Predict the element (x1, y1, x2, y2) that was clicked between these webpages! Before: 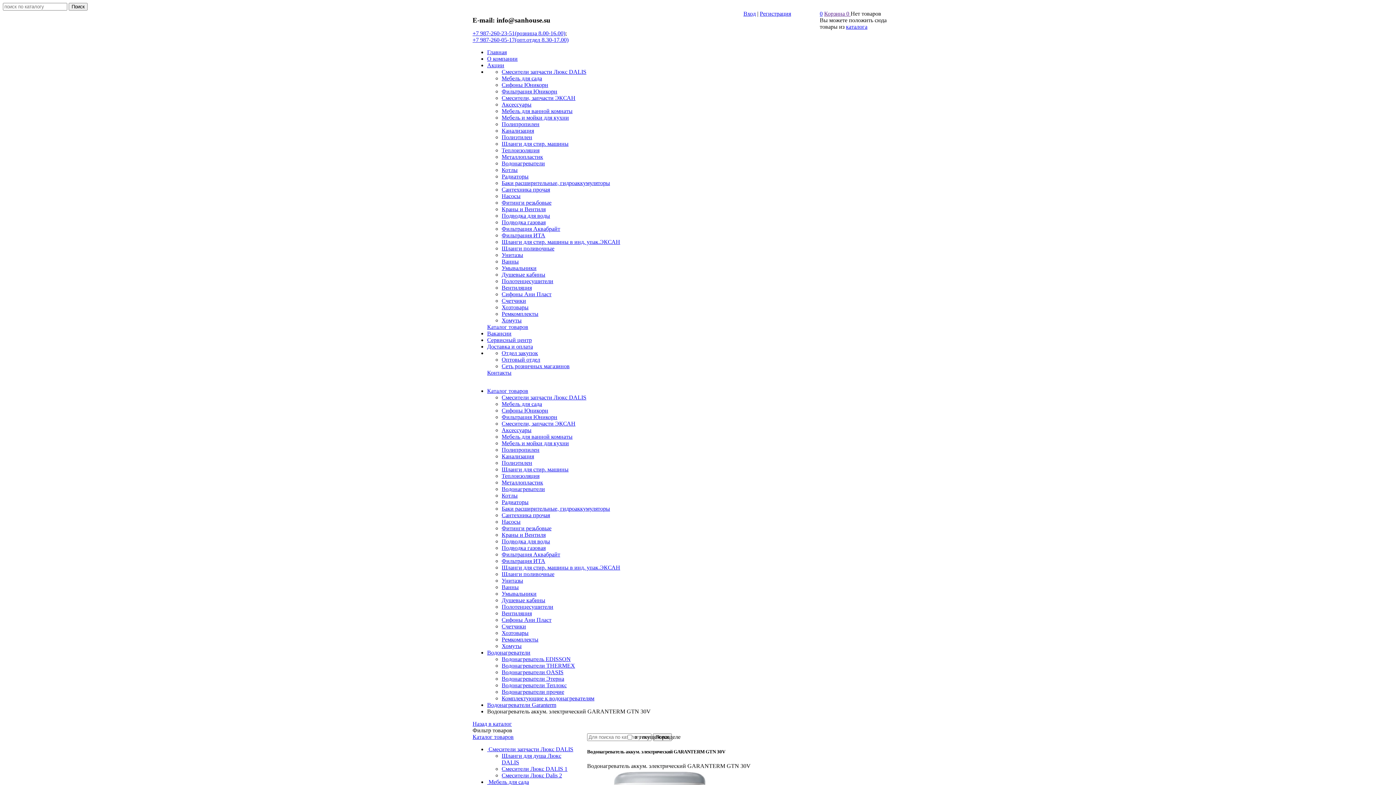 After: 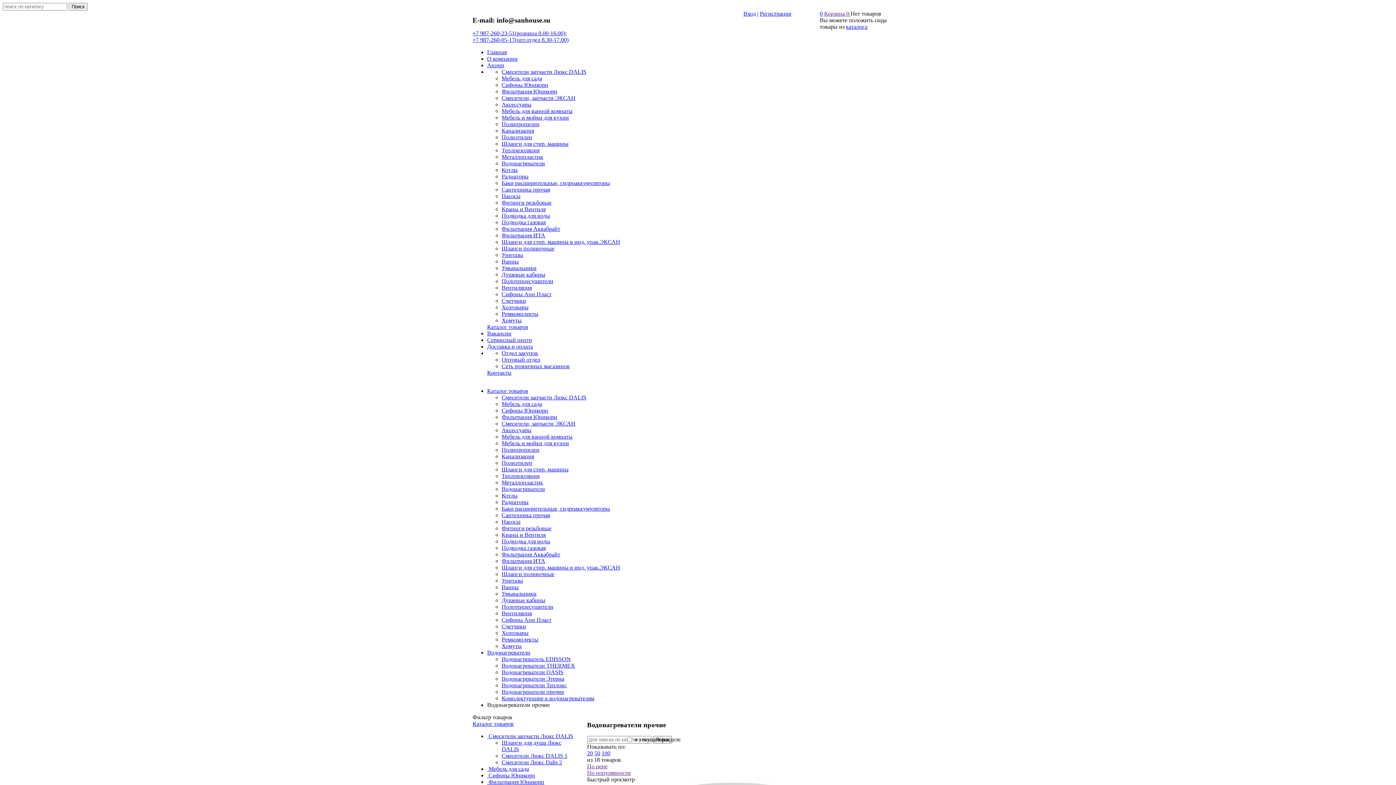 Action: bbox: (501, 689, 564, 695) label: Водонагреватели прочие